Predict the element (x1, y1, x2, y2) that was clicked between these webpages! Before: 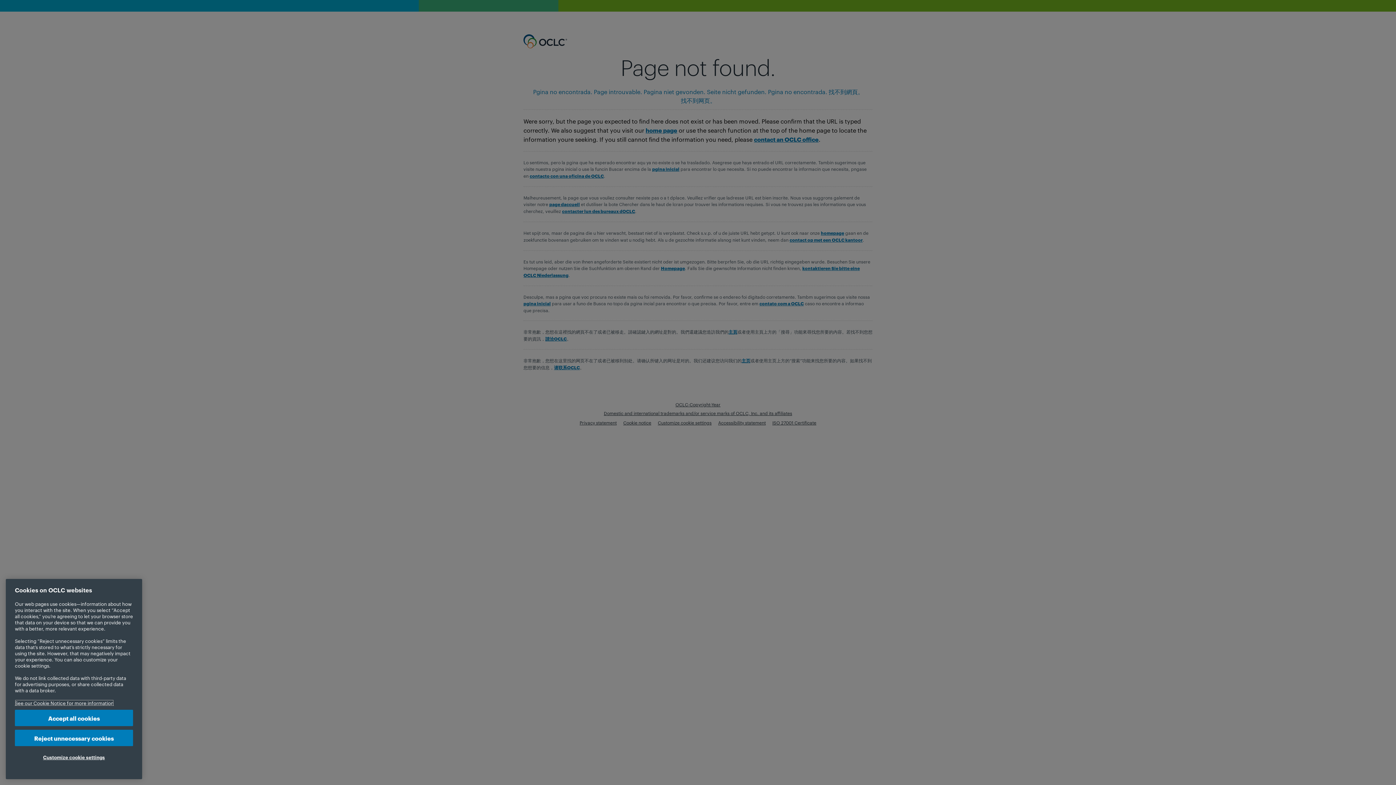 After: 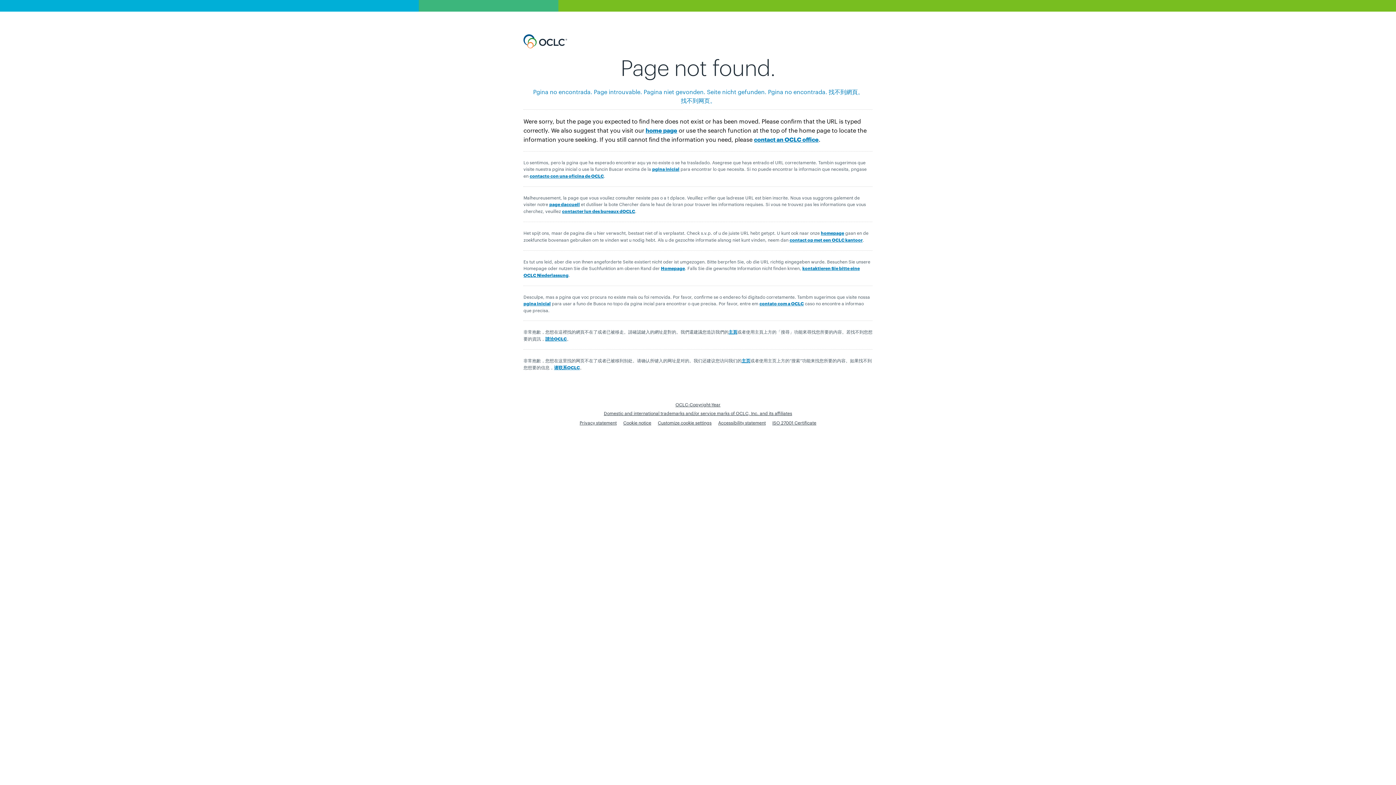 Action: label: Reject unnecessary cookies bbox: (14, 730, 133, 746)